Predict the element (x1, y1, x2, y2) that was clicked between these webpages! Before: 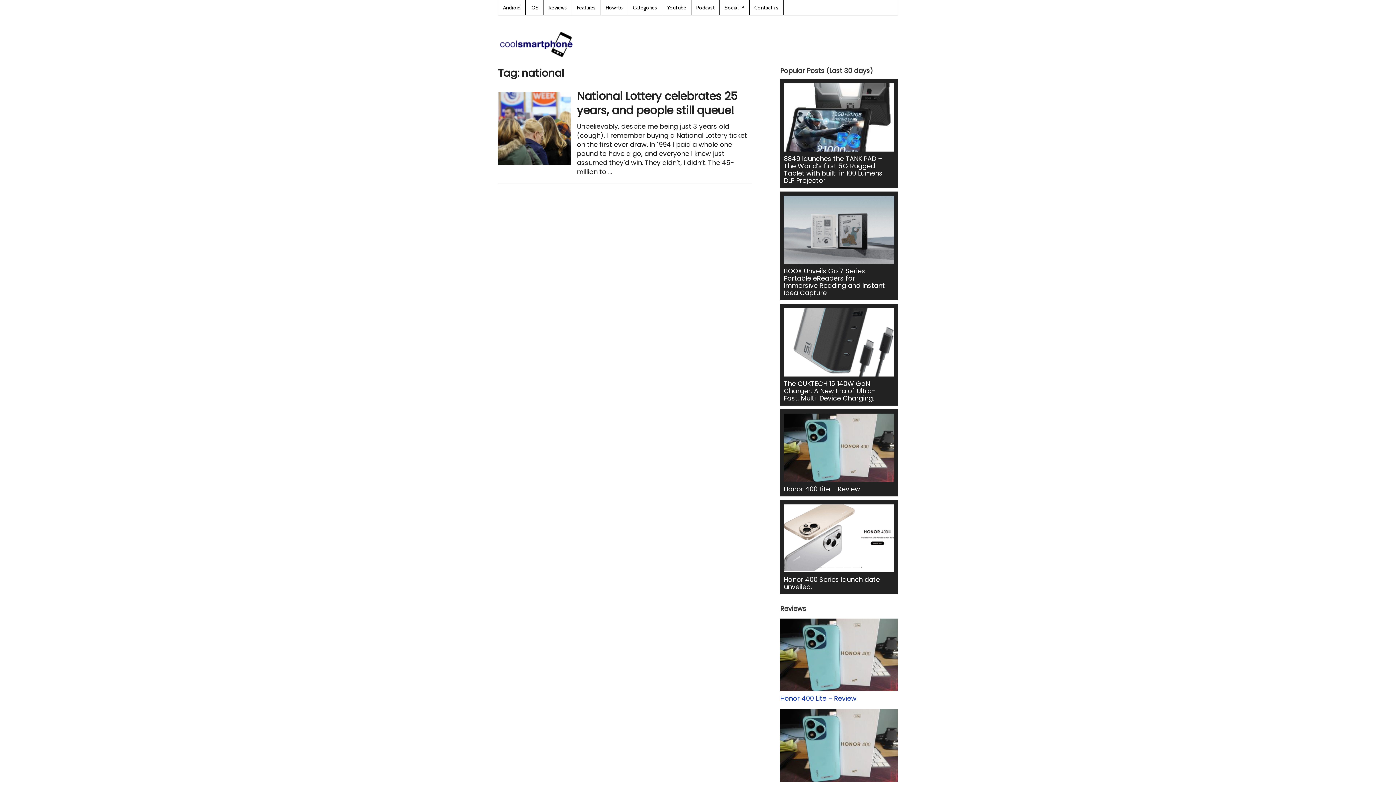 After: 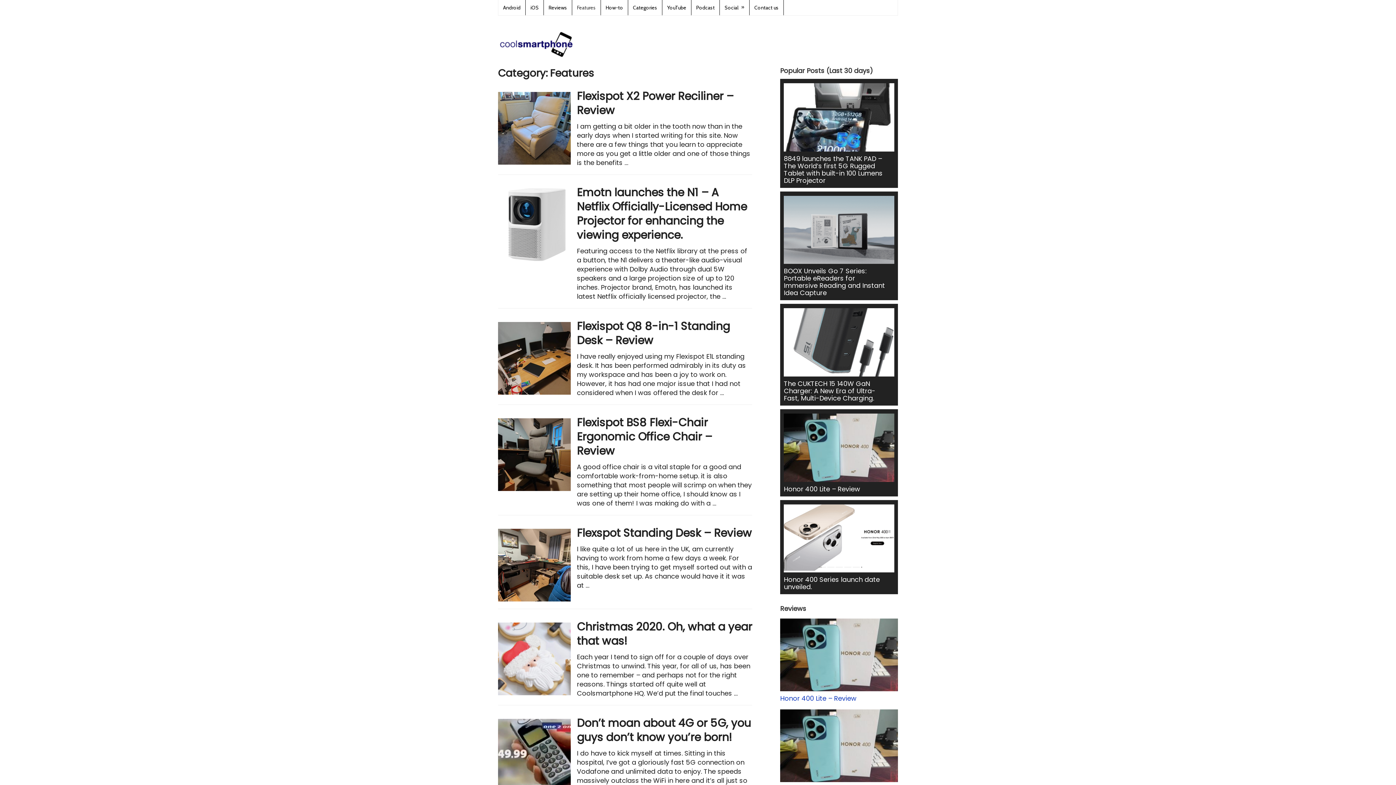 Action: label: Features bbox: (572, 0, 601, 15)